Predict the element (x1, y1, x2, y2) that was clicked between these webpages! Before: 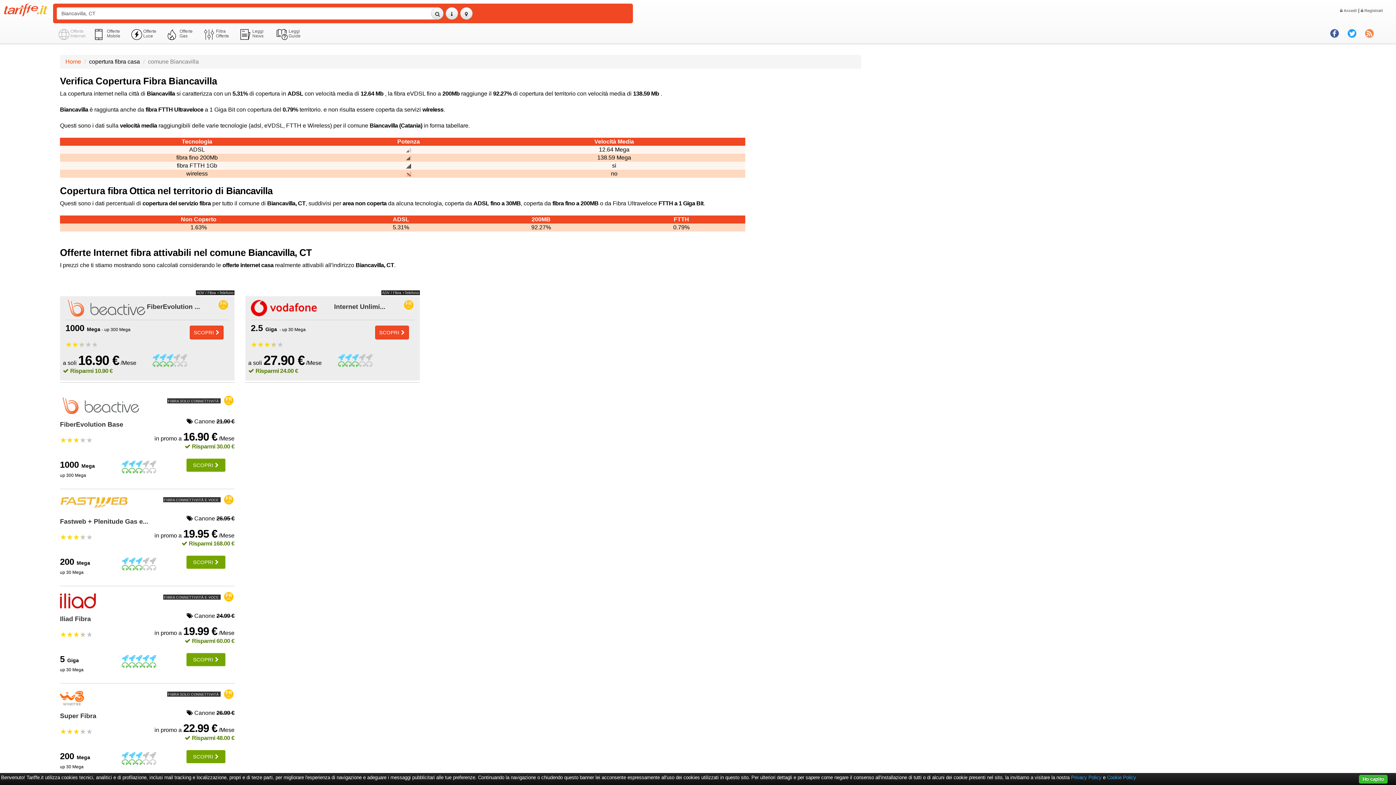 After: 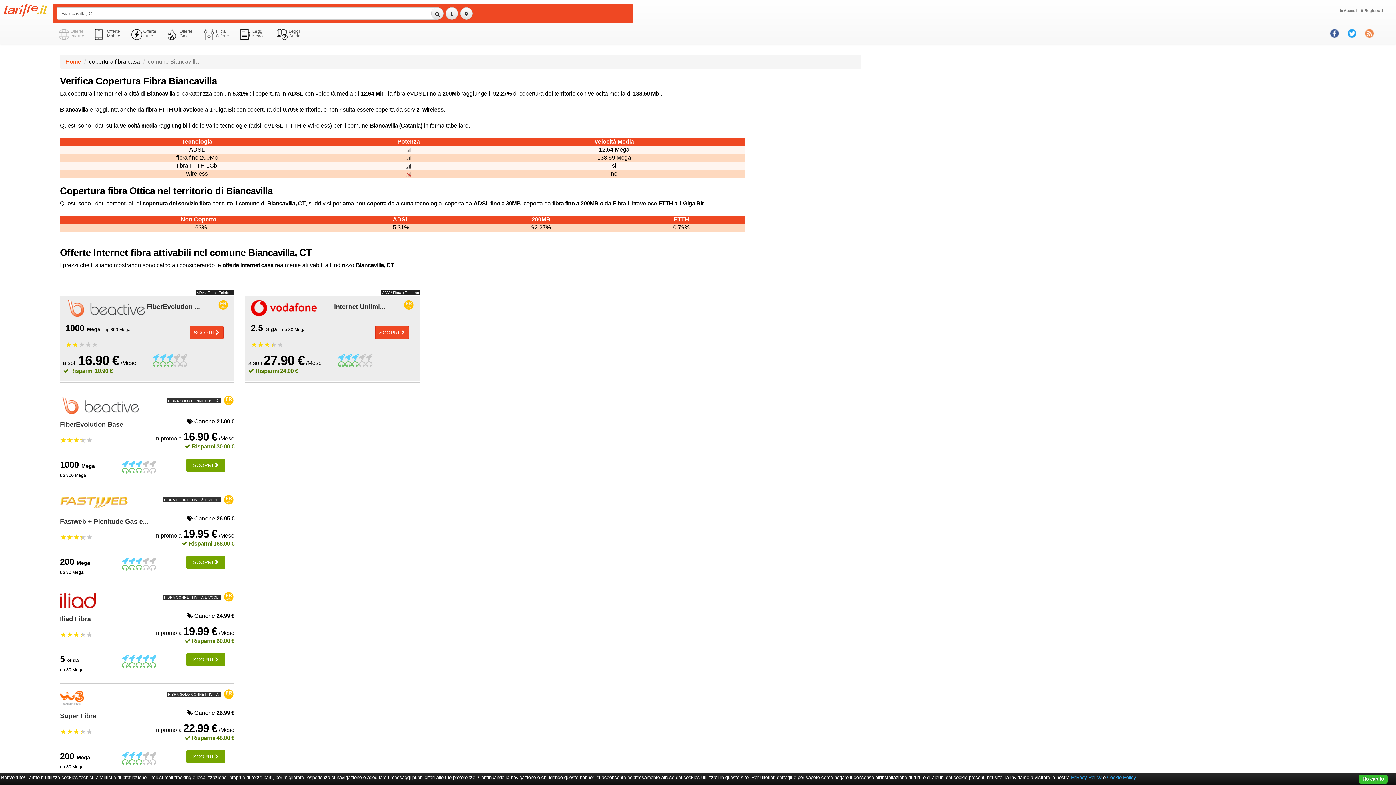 Action: bbox: (1365, 30, 1374, 35)